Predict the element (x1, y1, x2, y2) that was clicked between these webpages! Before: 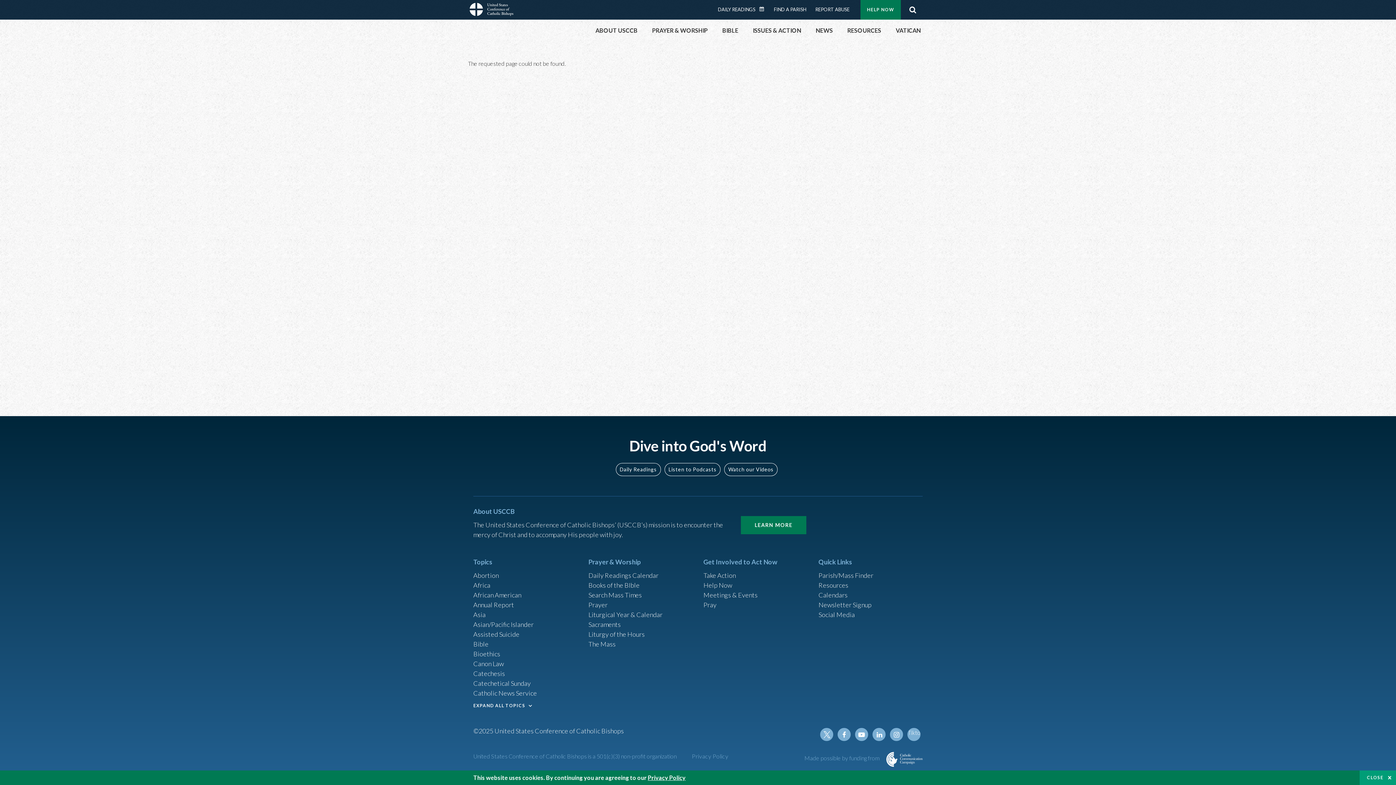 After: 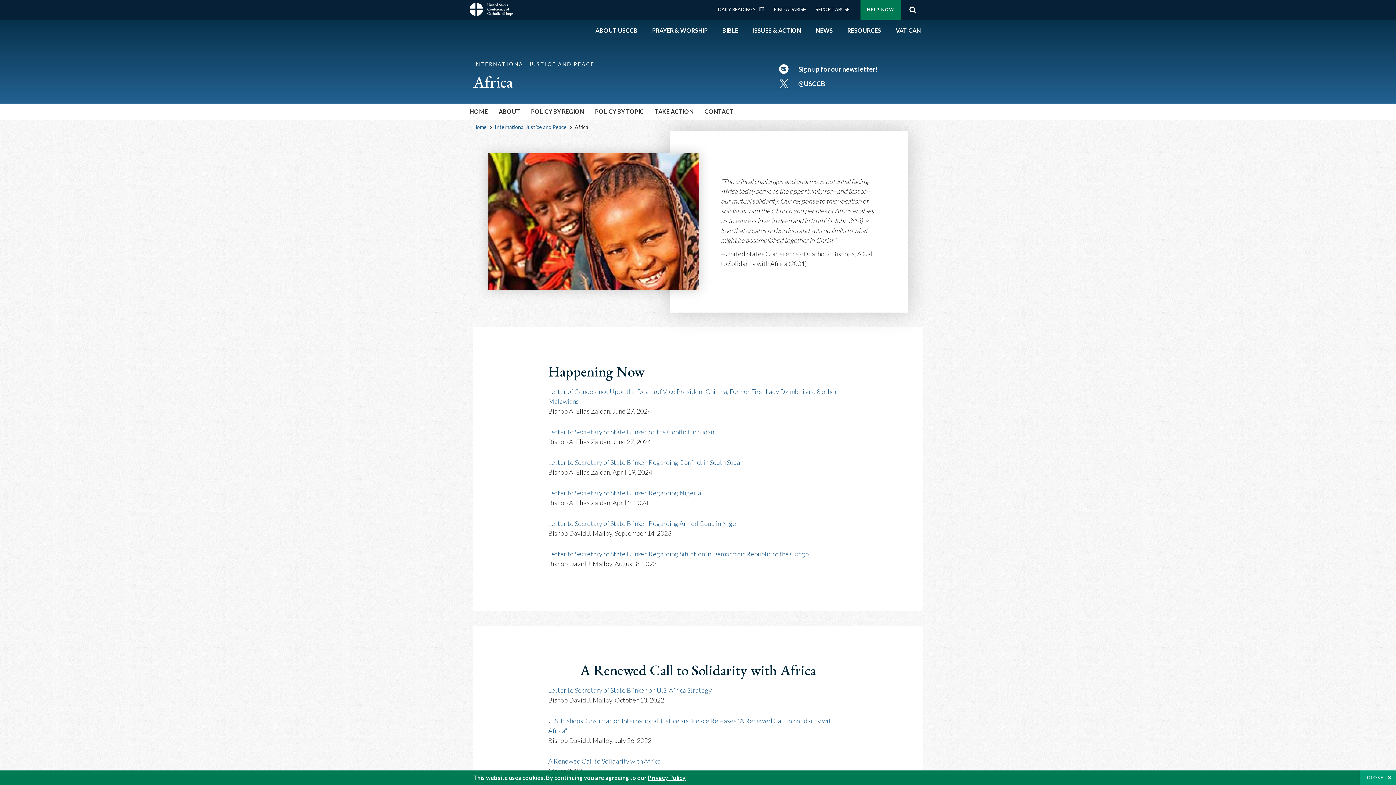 Action: bbox: (473, 581, 490, 589) label: Africa